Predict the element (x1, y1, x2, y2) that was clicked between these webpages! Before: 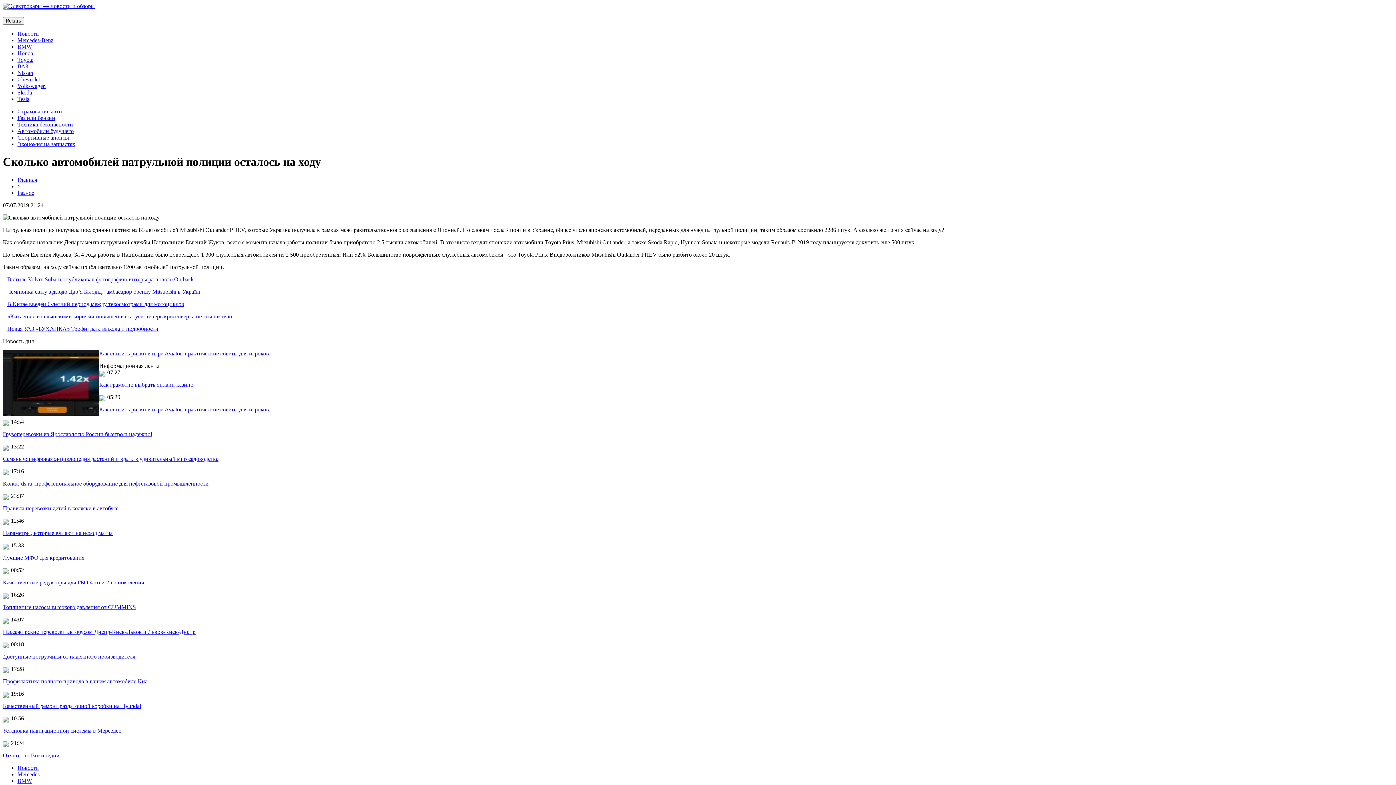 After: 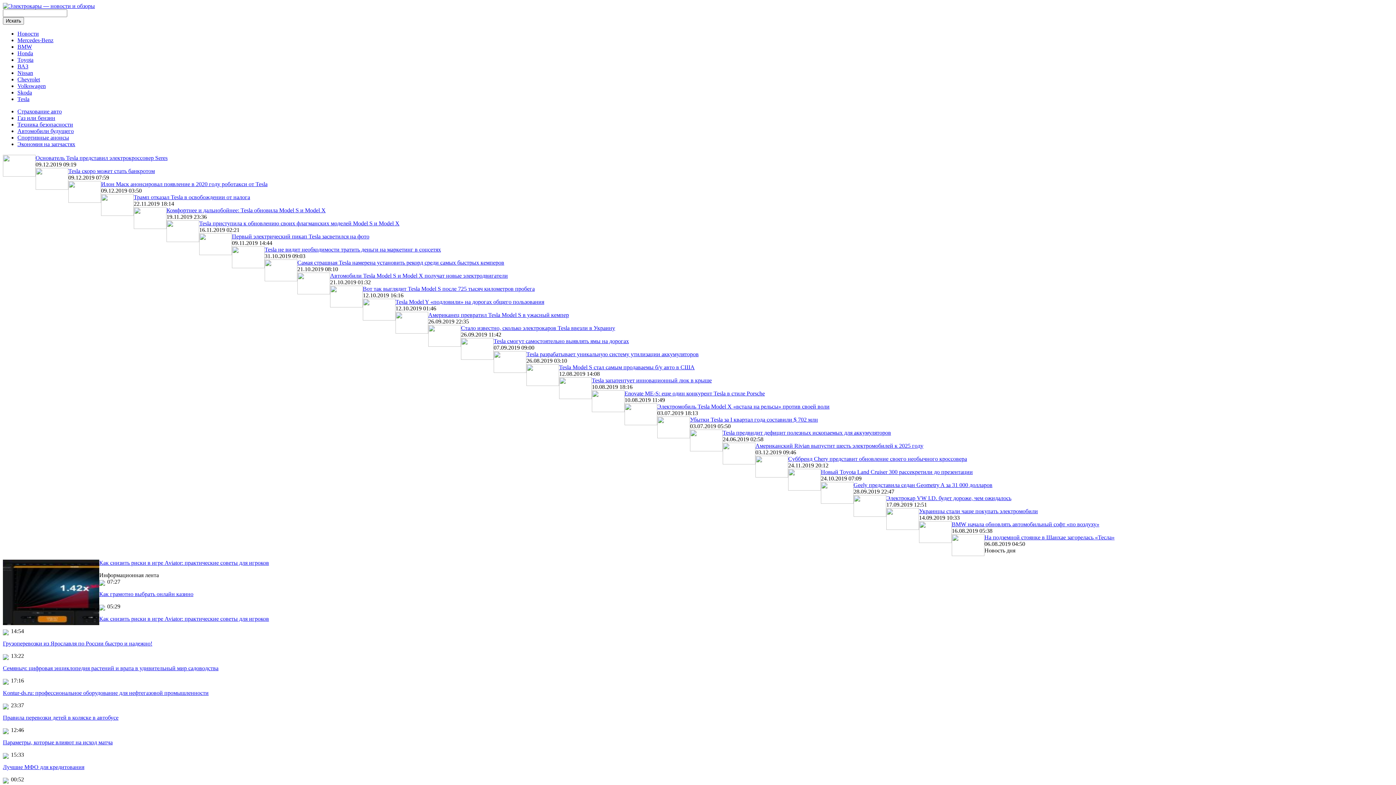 Action: label: Tesla bbox: (17, 96, 29, 102)